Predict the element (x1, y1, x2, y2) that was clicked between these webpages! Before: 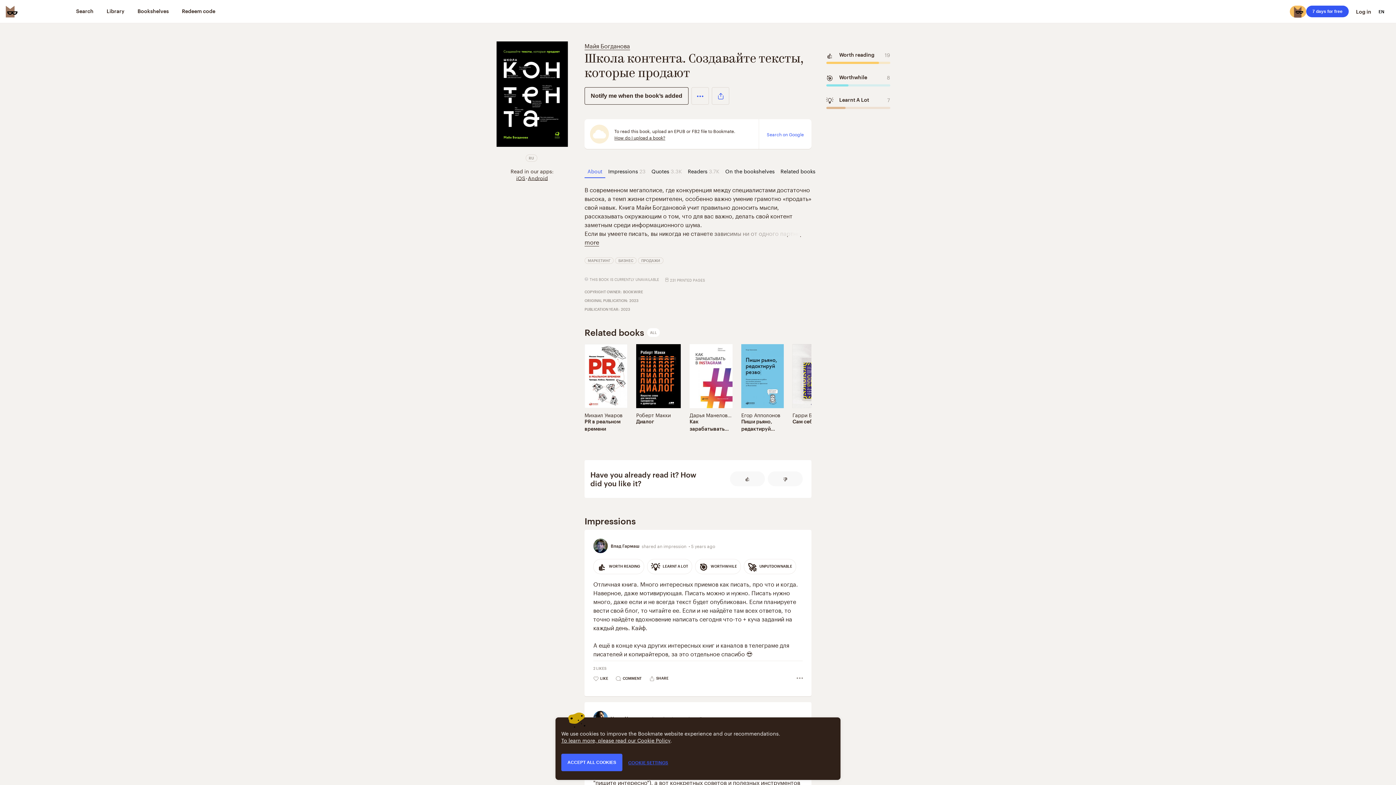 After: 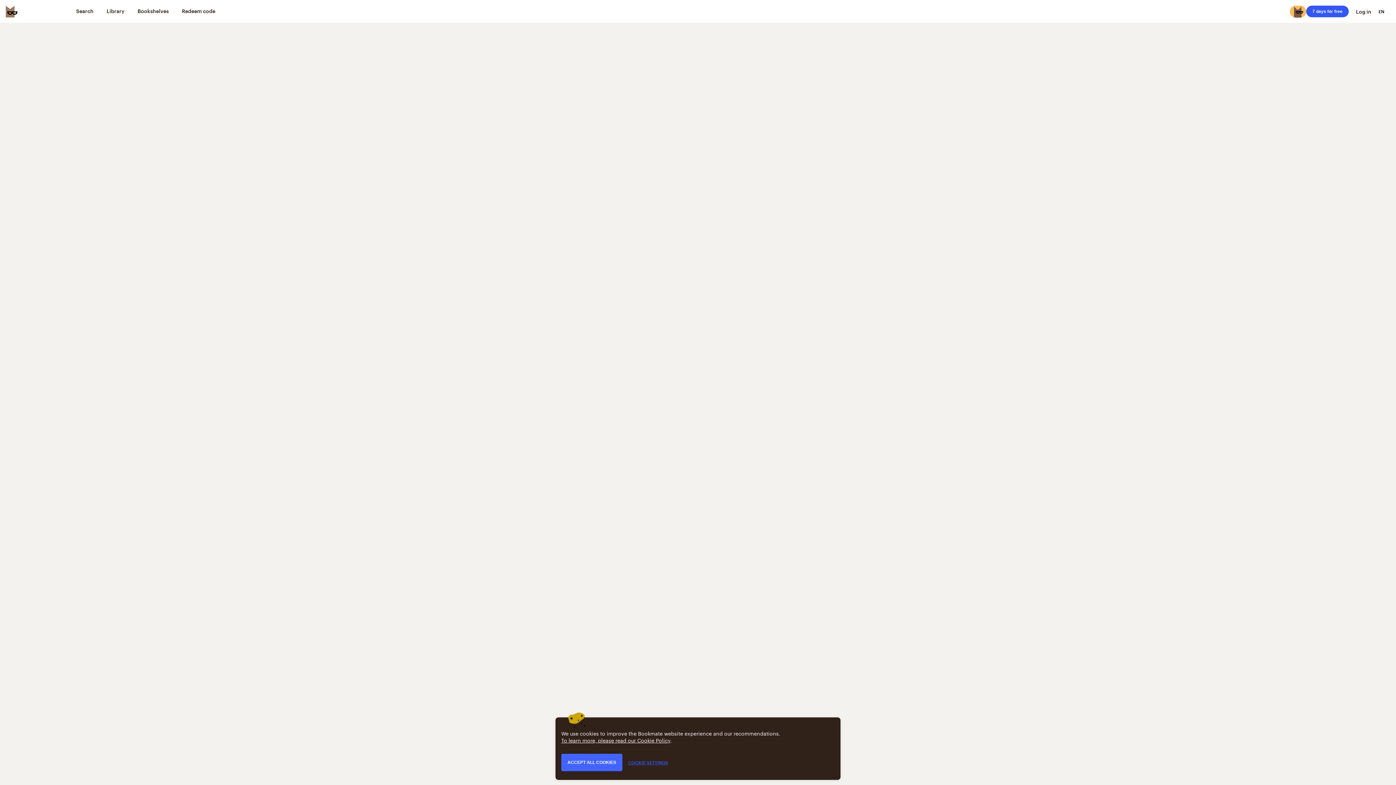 Action: bbox: (638, 257, 663, 264) label: ПРОДАЖИ